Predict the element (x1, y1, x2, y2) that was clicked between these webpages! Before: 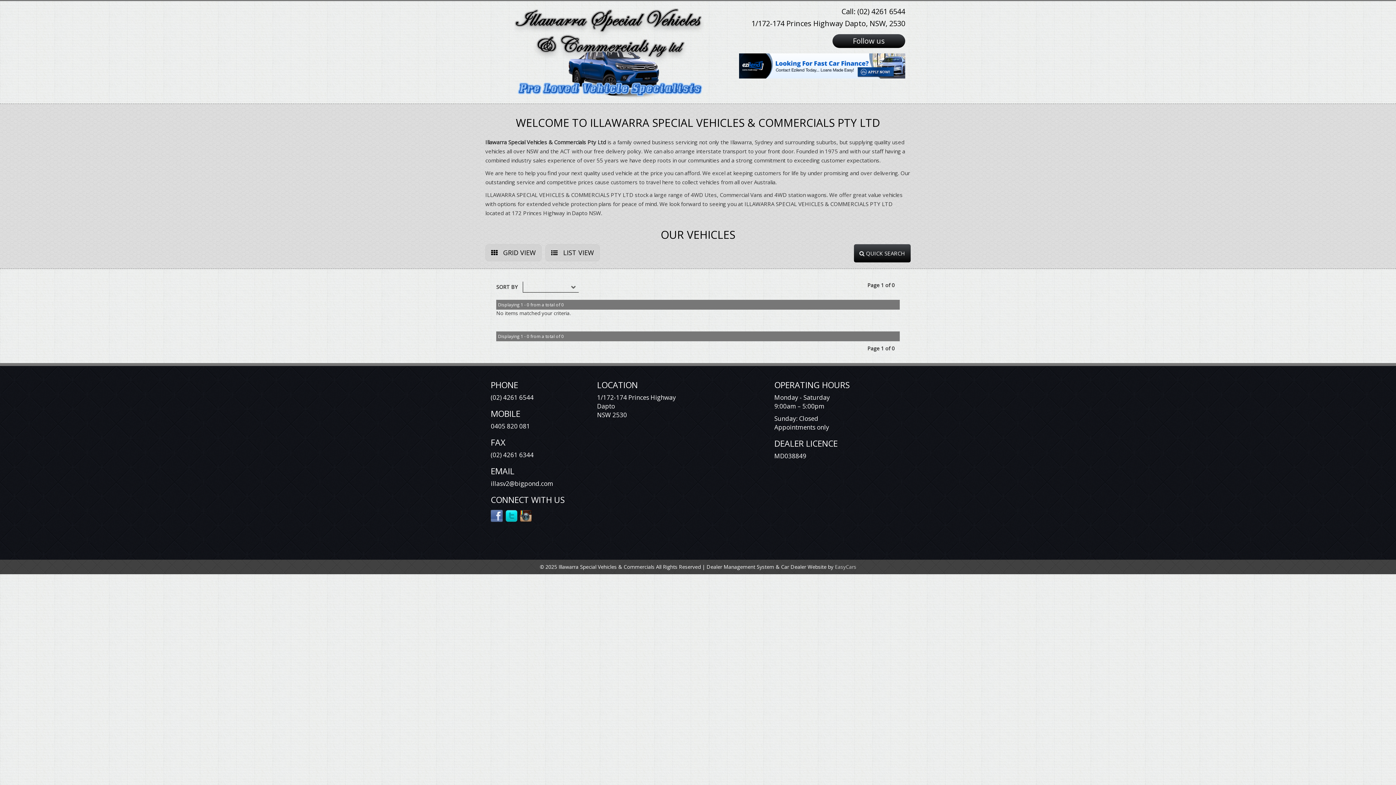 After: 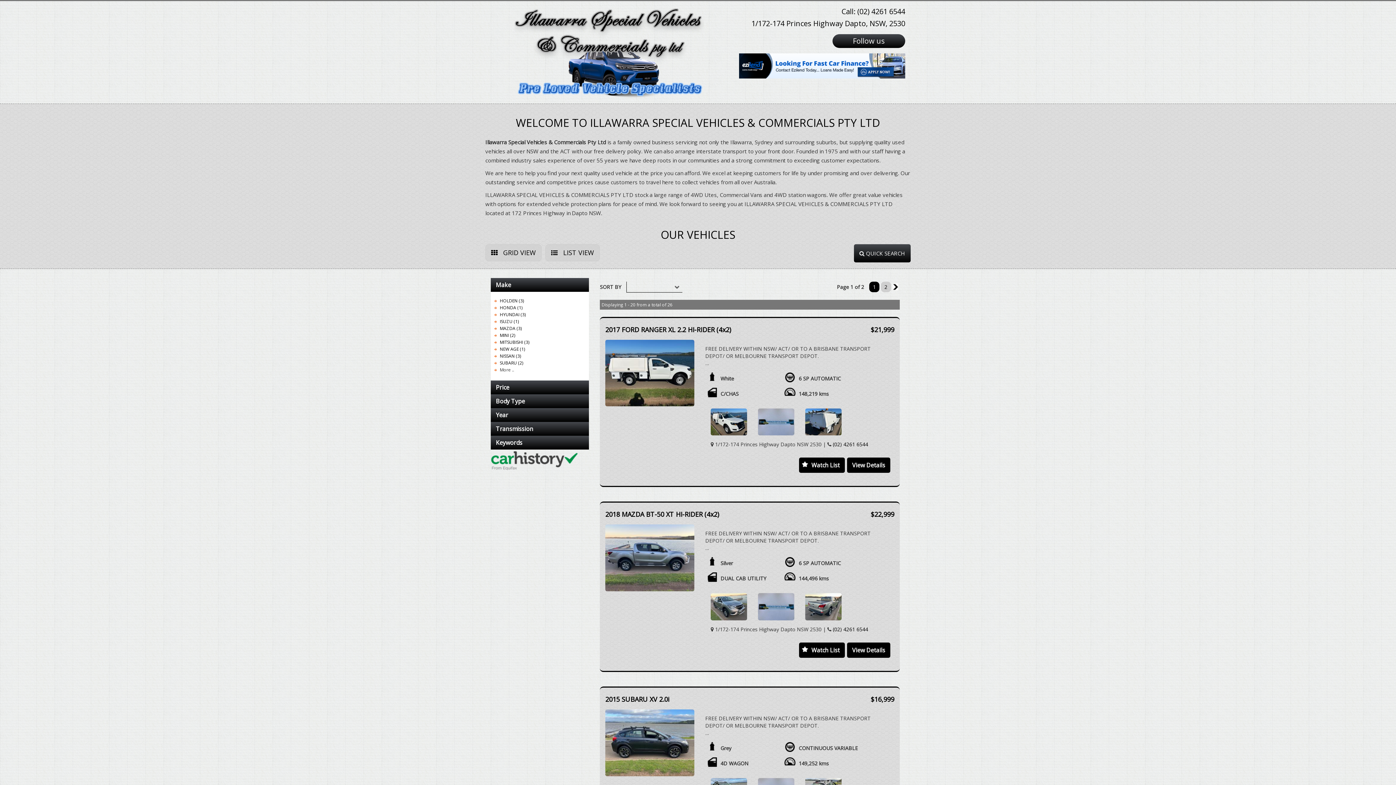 Action: label:  QUICK SEARCH bbox: (854, 244, 910, 262)